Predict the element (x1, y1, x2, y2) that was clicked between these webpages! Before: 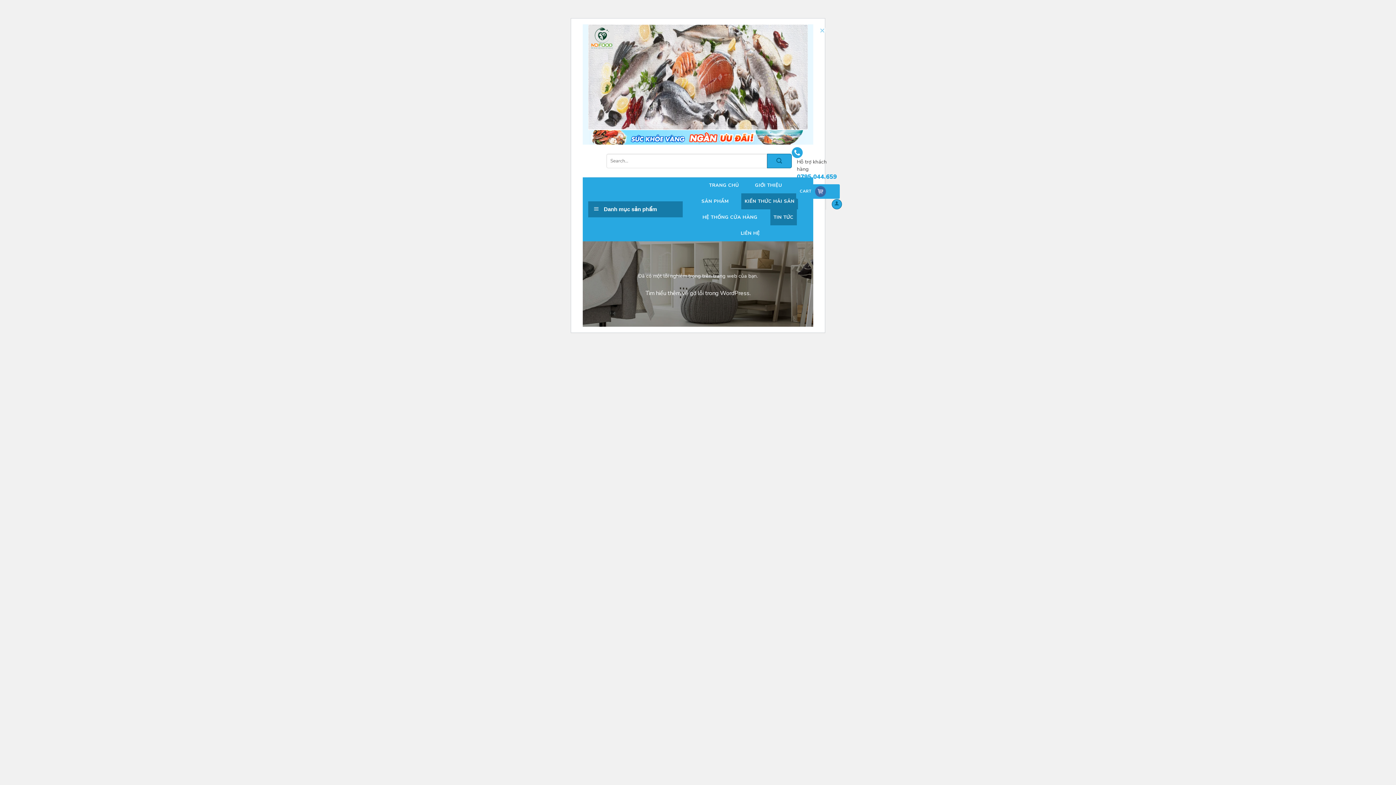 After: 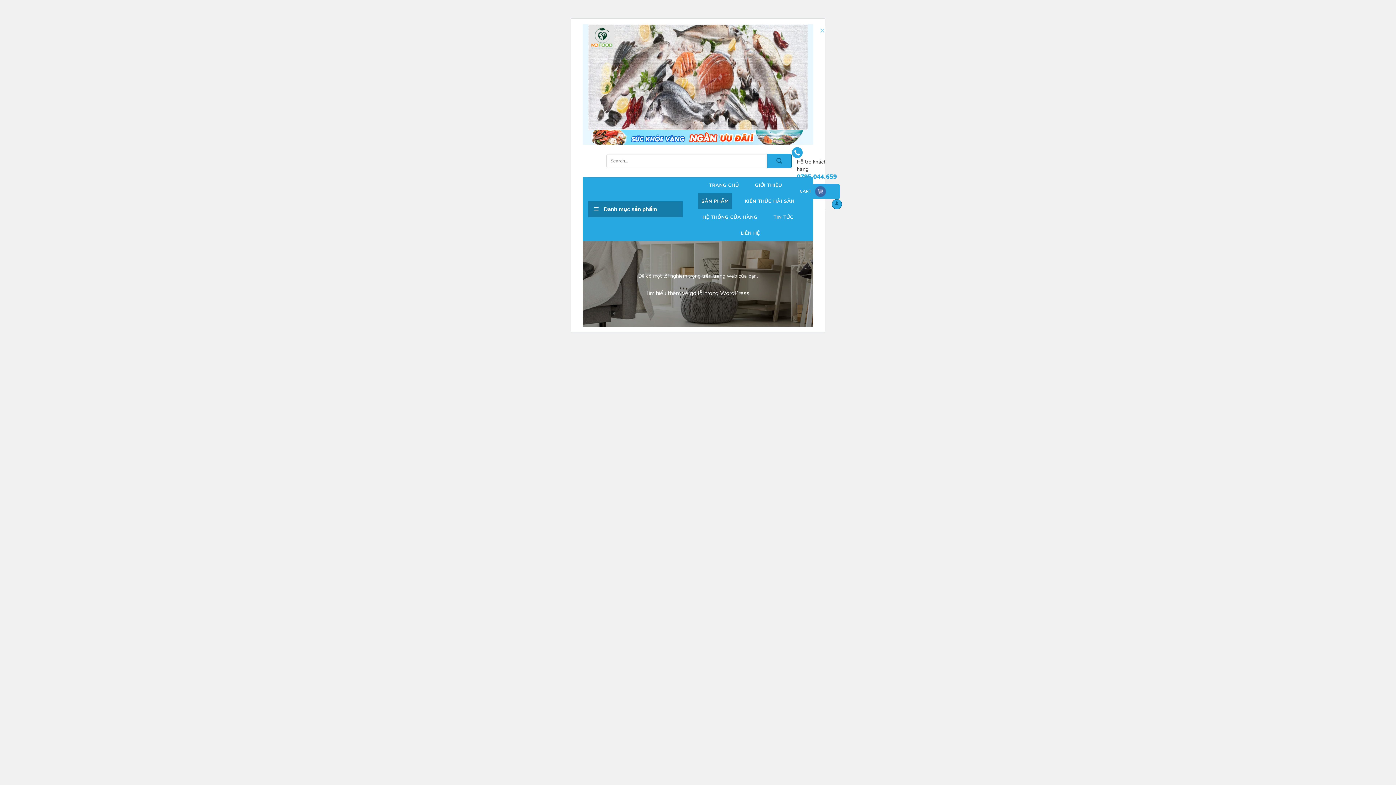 Action: label: Submit bbox: (767, 153, 792, 168)